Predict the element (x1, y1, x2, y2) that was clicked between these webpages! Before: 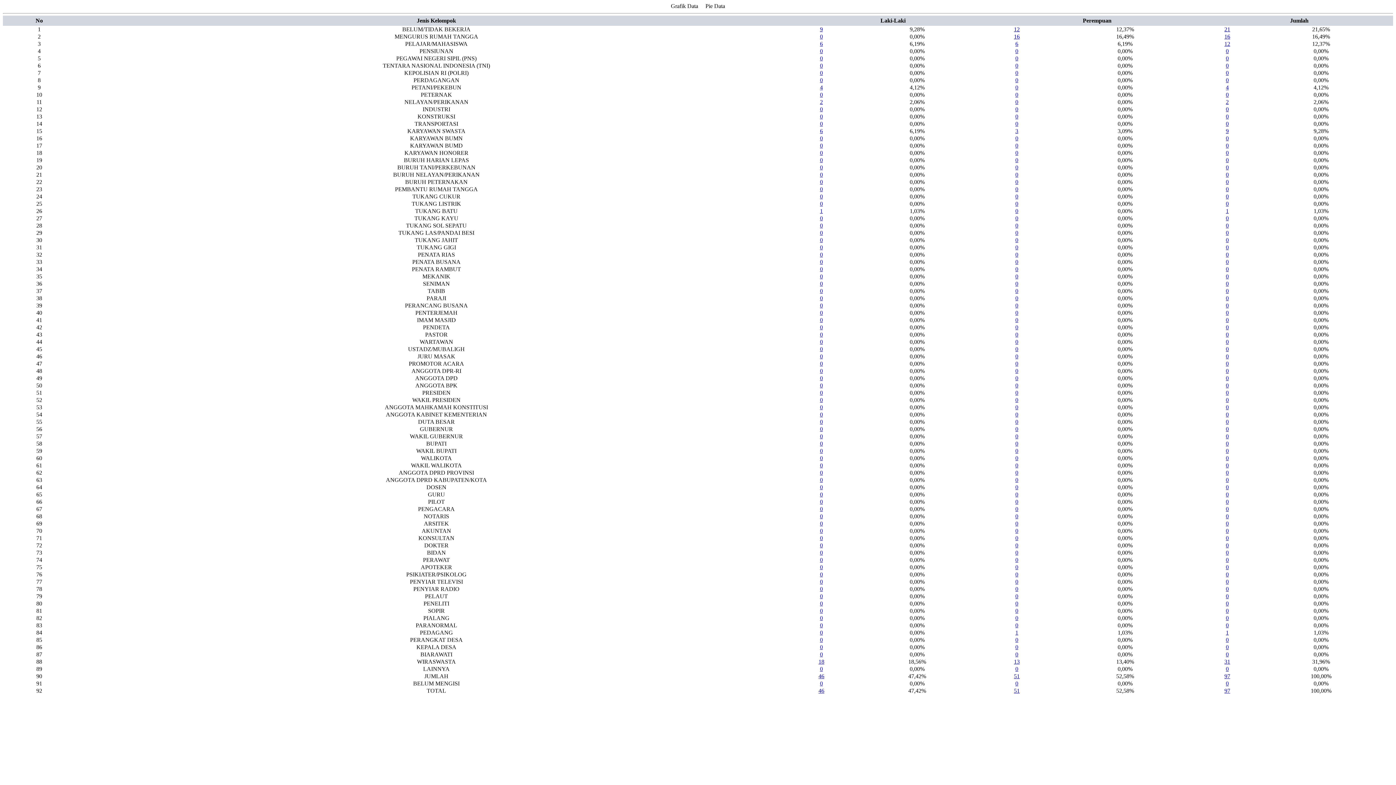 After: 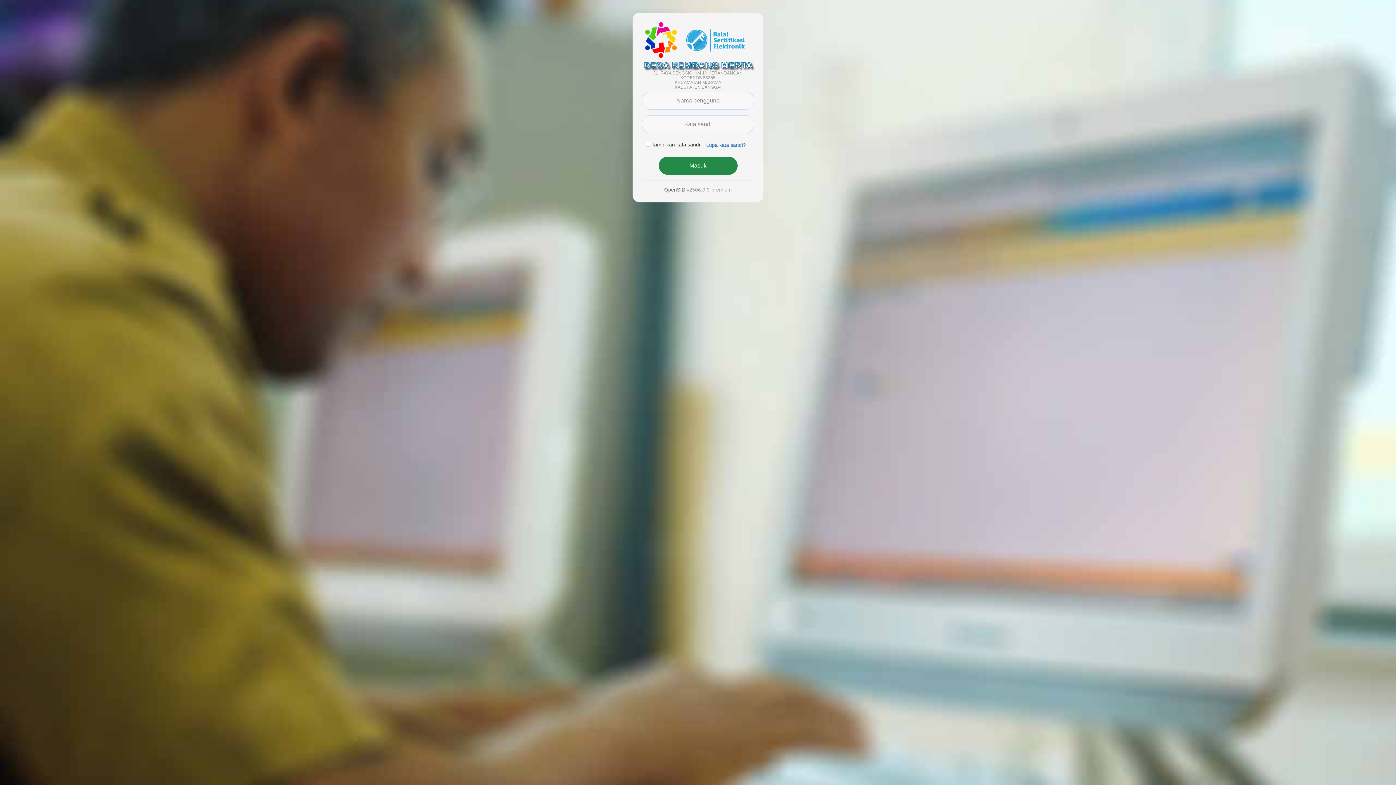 Action: label: 0 bbox: (820, 338, 823, 345)